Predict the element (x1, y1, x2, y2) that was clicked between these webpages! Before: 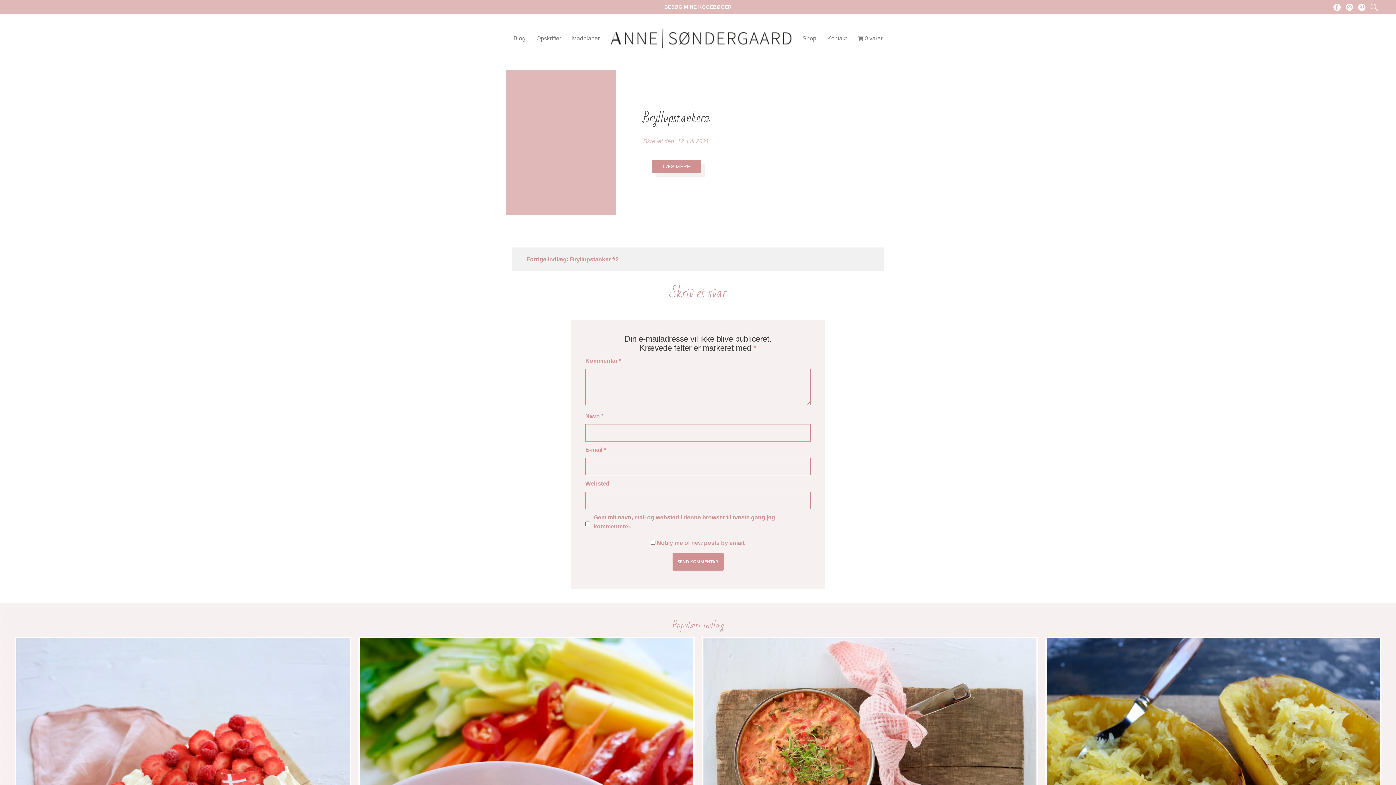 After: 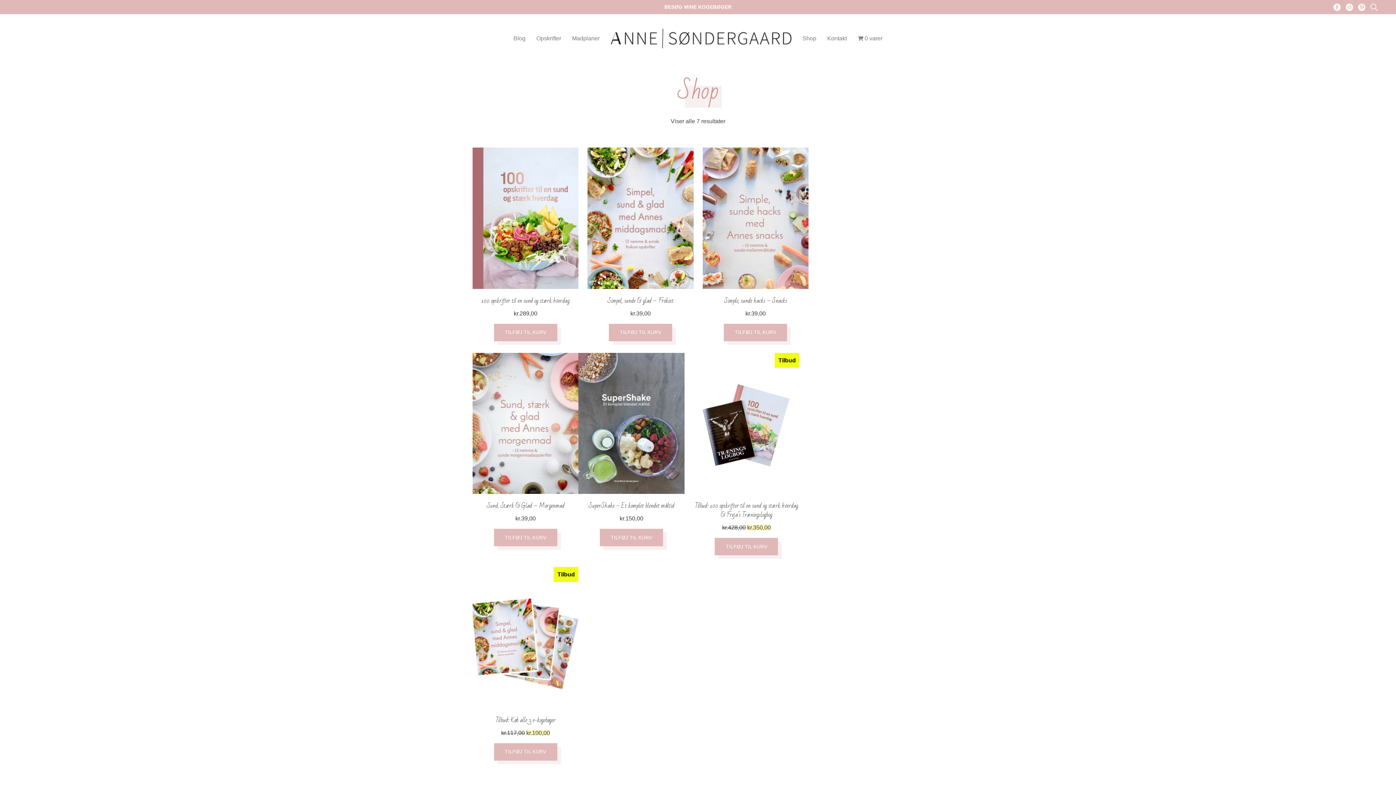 Action: label: 0 varer bbox: (858, 35, 882, 41)